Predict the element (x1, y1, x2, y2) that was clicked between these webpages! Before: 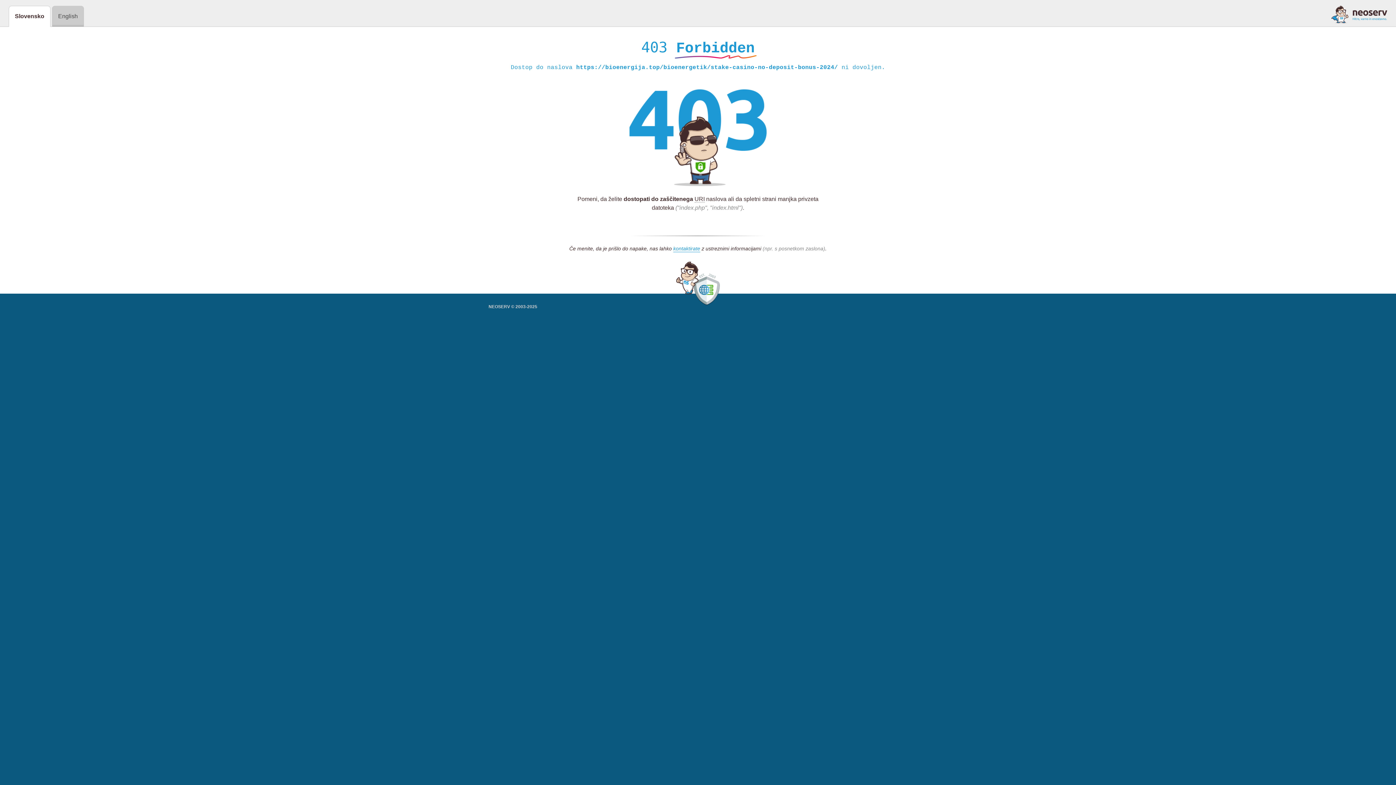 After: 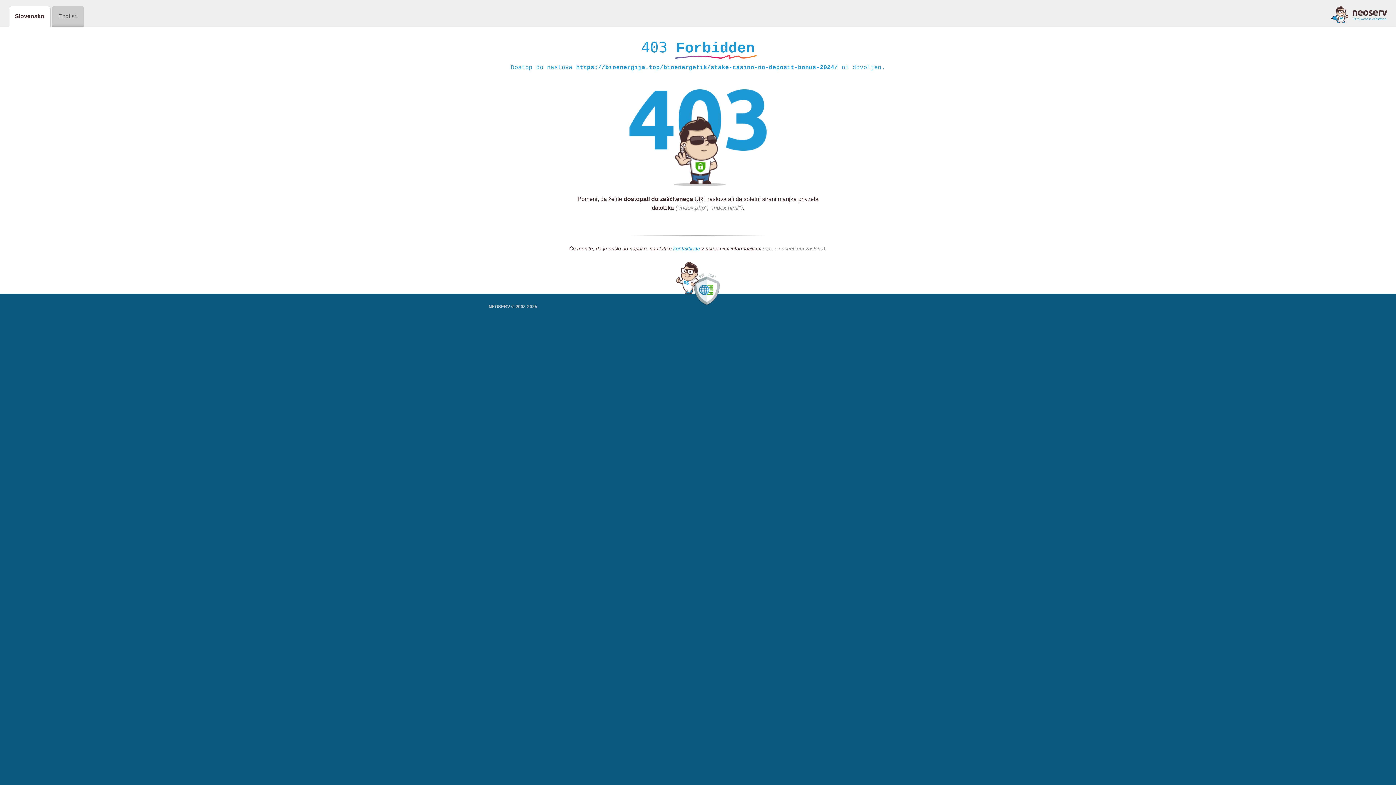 Action: bbox: (673, 245, 700, 252) label: kontaktirate